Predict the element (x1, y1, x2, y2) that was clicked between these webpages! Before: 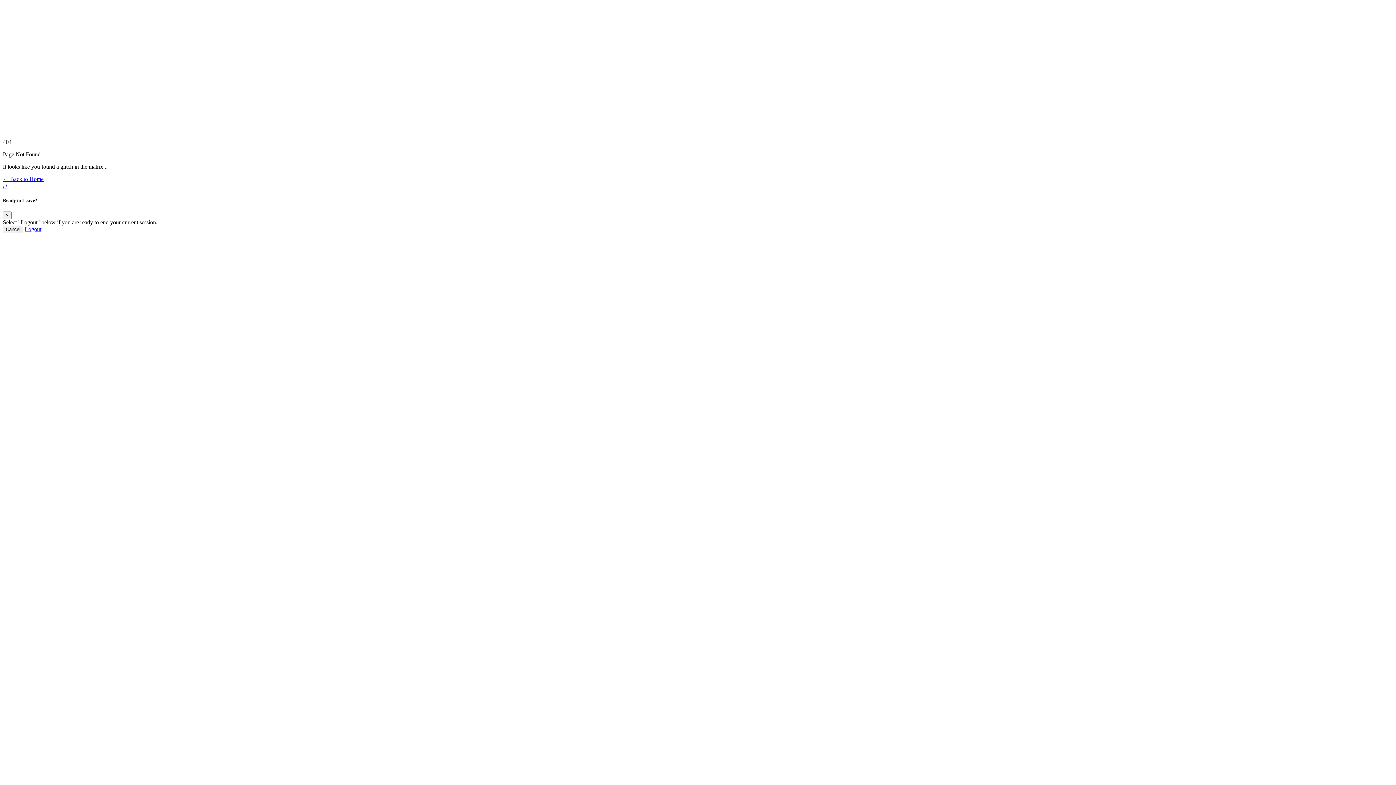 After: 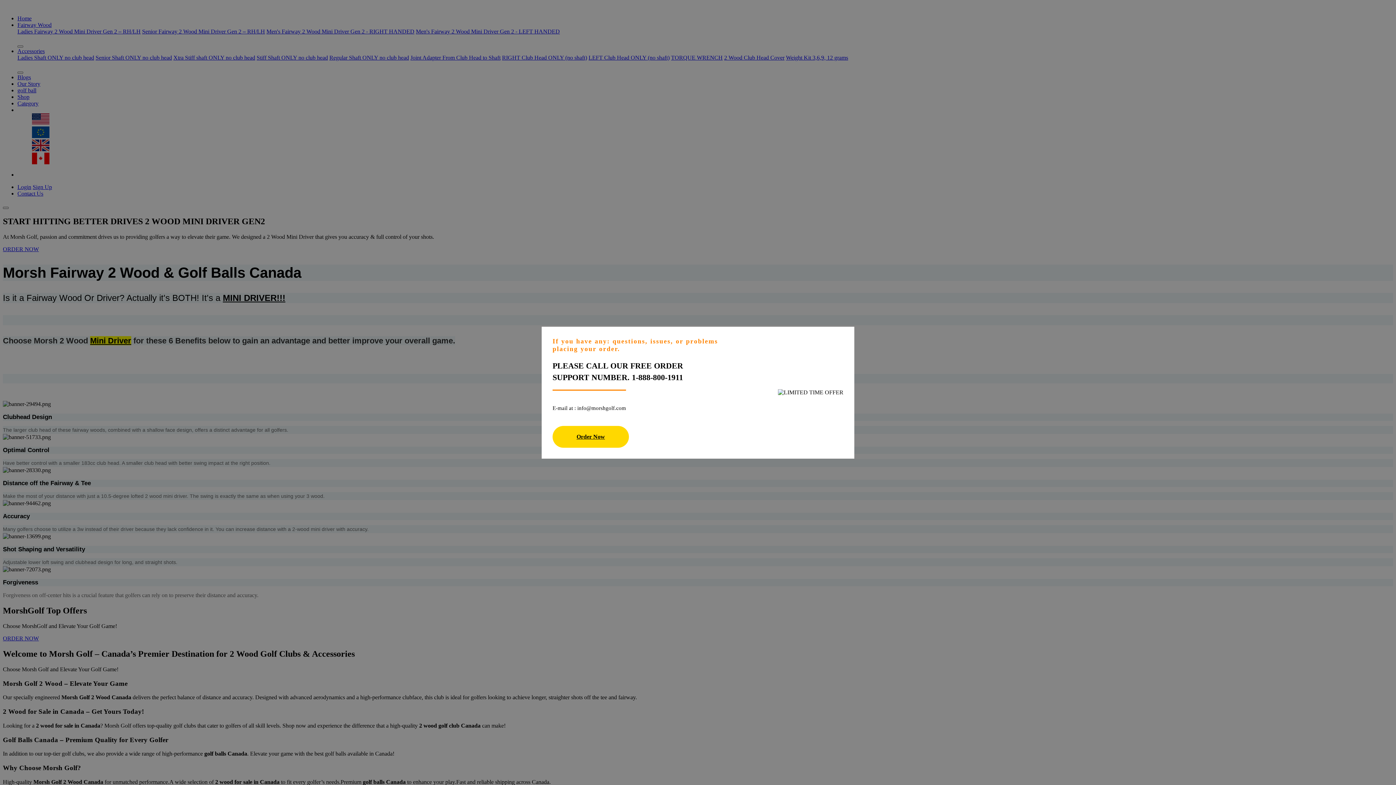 Action: label: ← Back to Home bbox: (2, 176, 43, 182)